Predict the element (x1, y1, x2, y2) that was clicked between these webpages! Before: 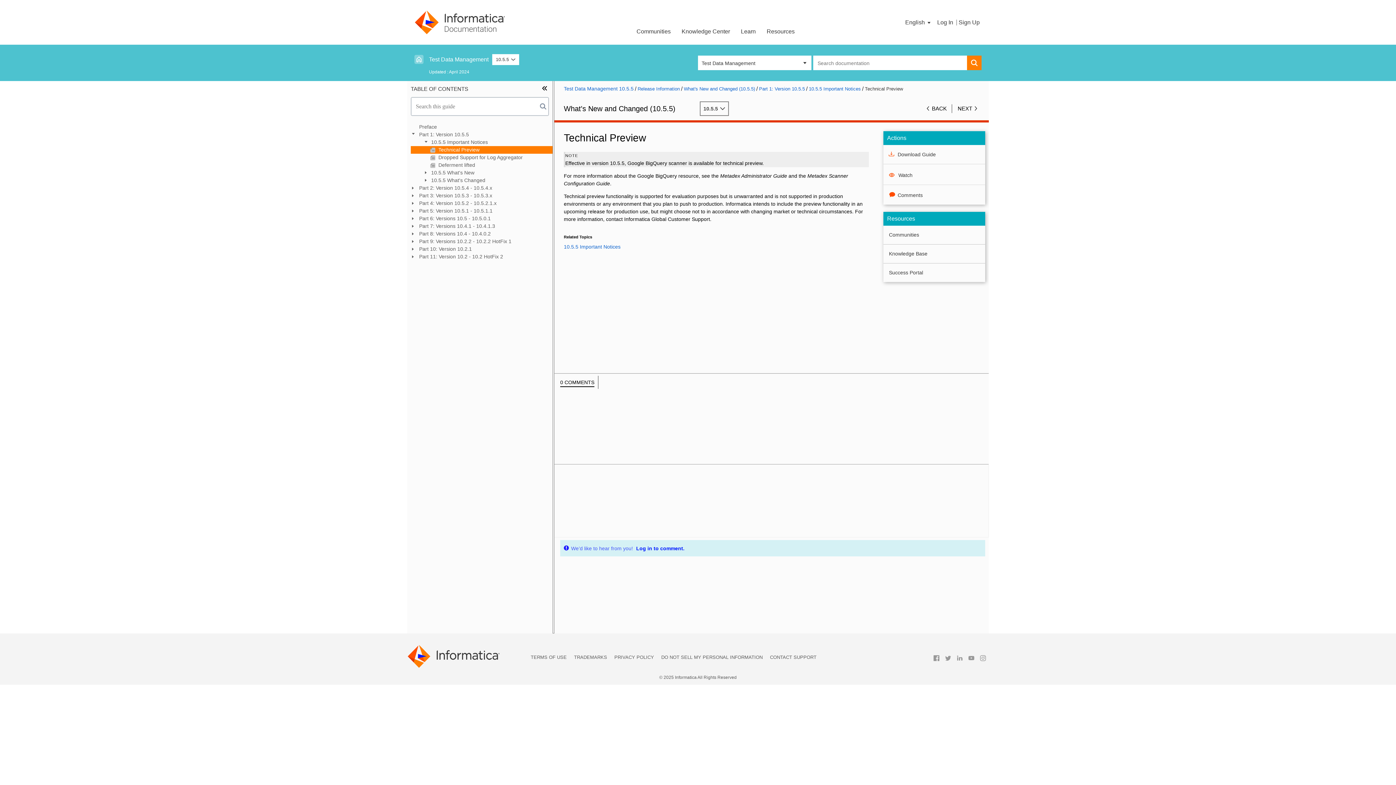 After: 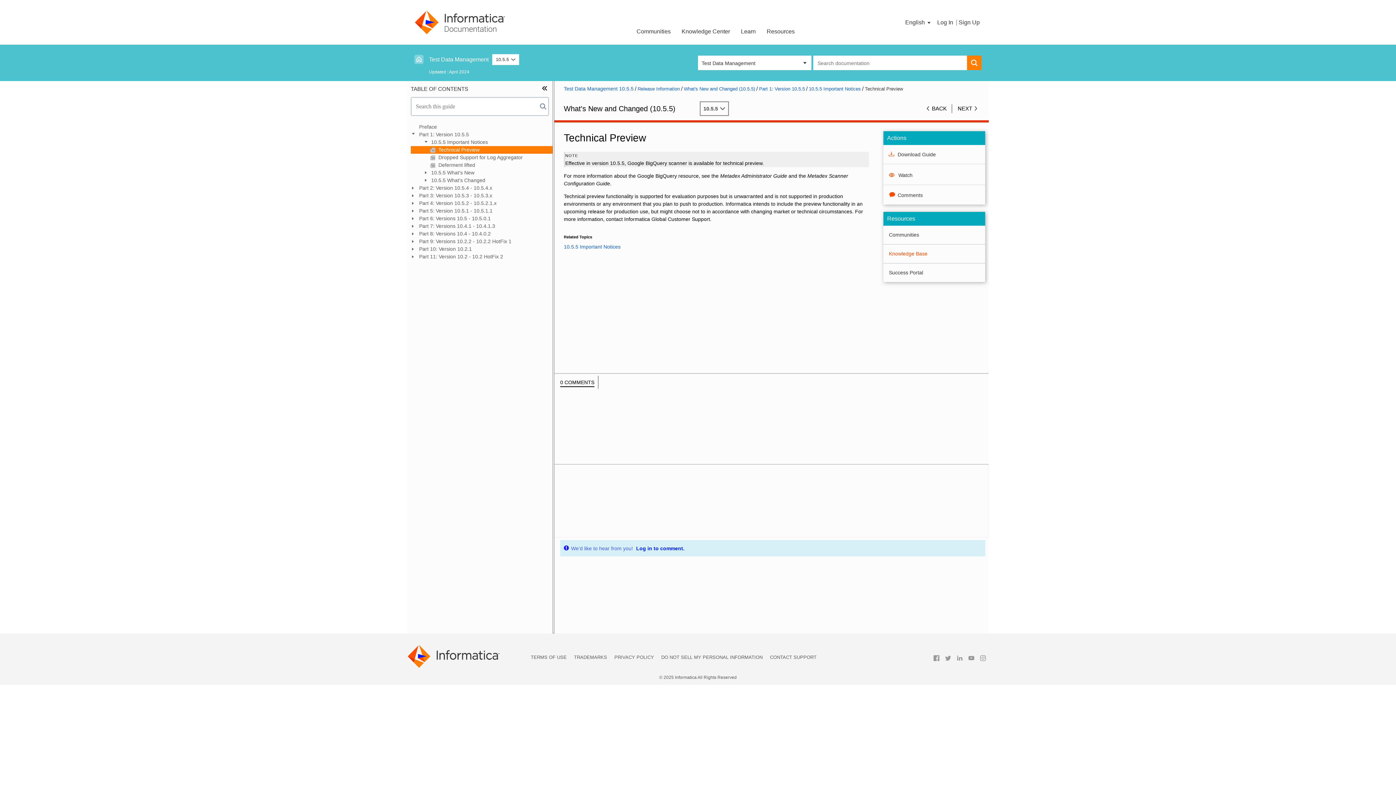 Action: label: Knowledge Base bbox: (889, 250, 980, 257)